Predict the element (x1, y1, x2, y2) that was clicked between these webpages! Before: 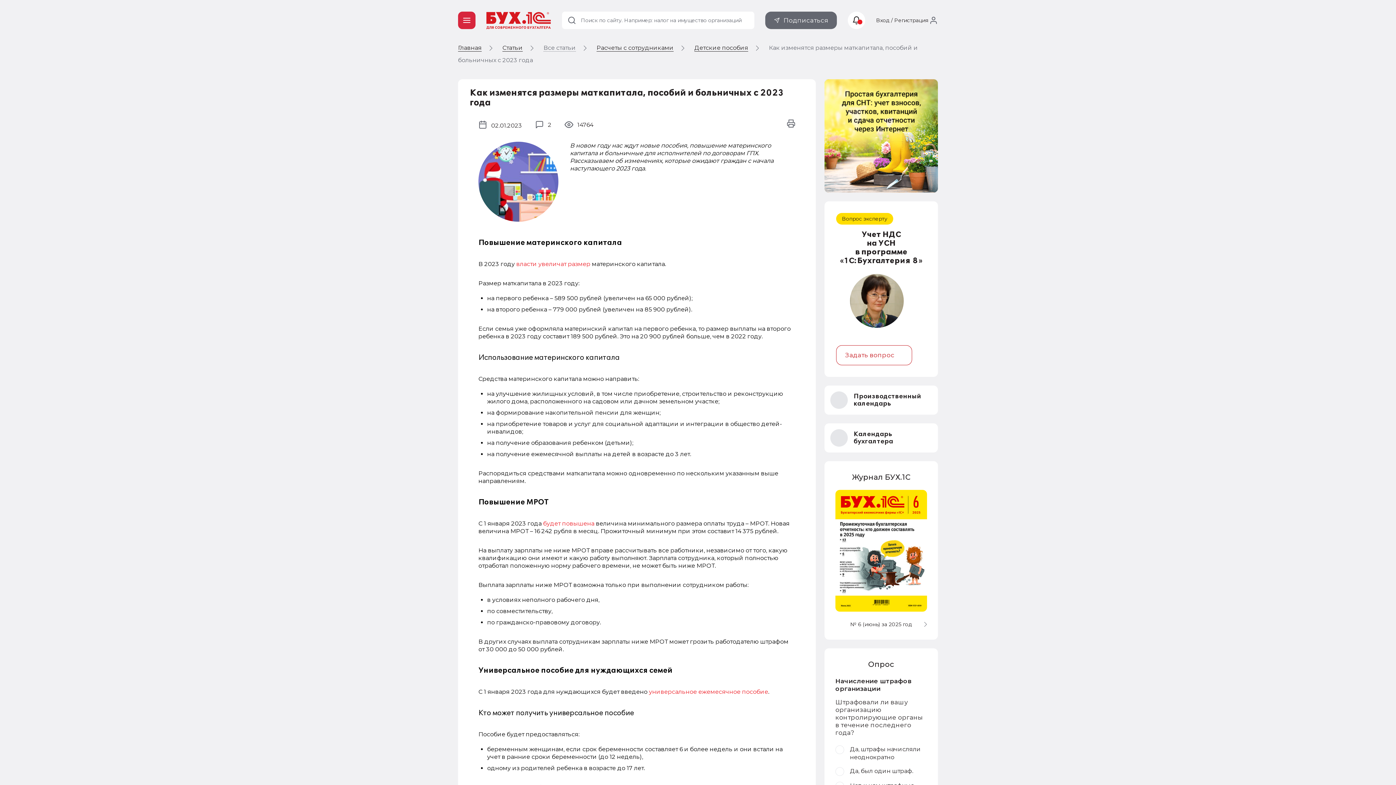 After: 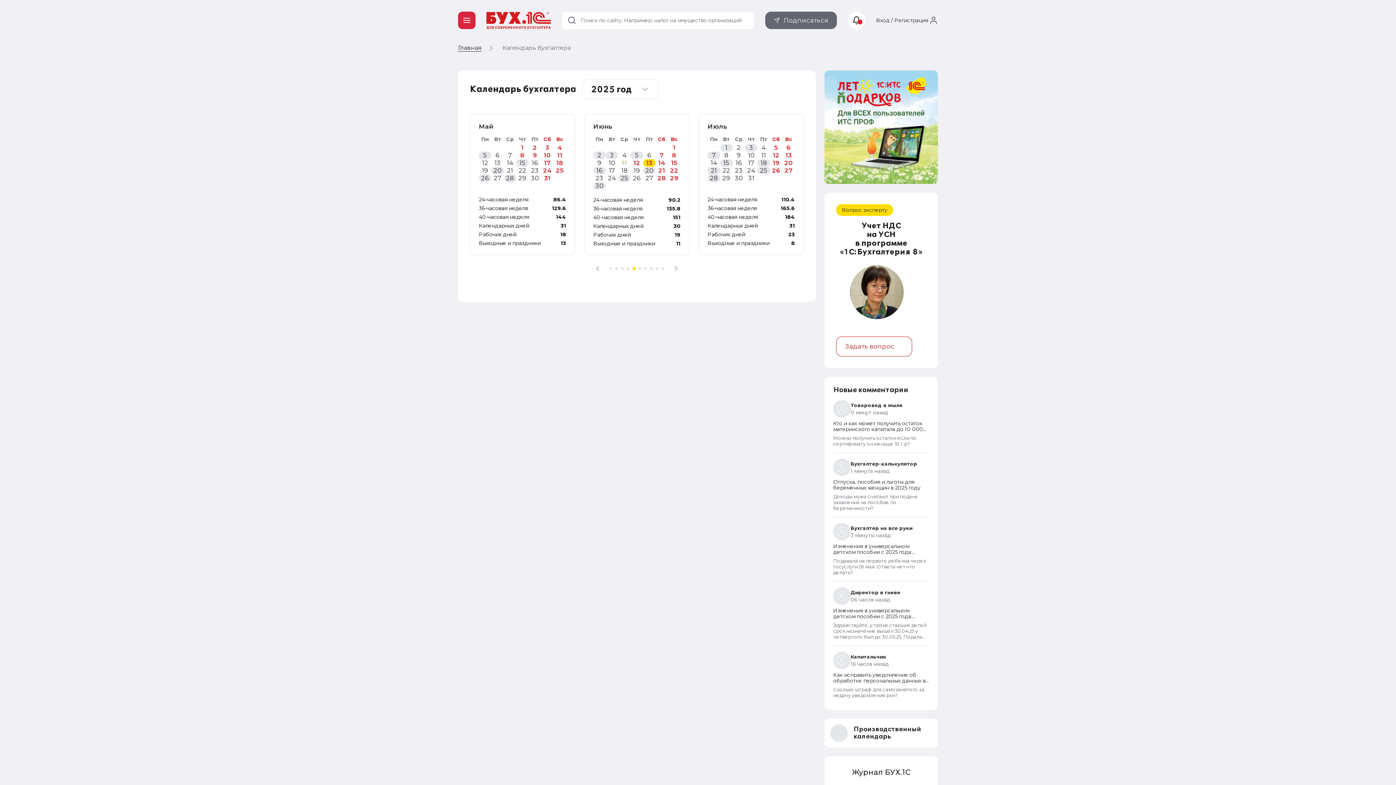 Action: bbox: (824, 423, 938, 452) label: Календарь бухгалтера